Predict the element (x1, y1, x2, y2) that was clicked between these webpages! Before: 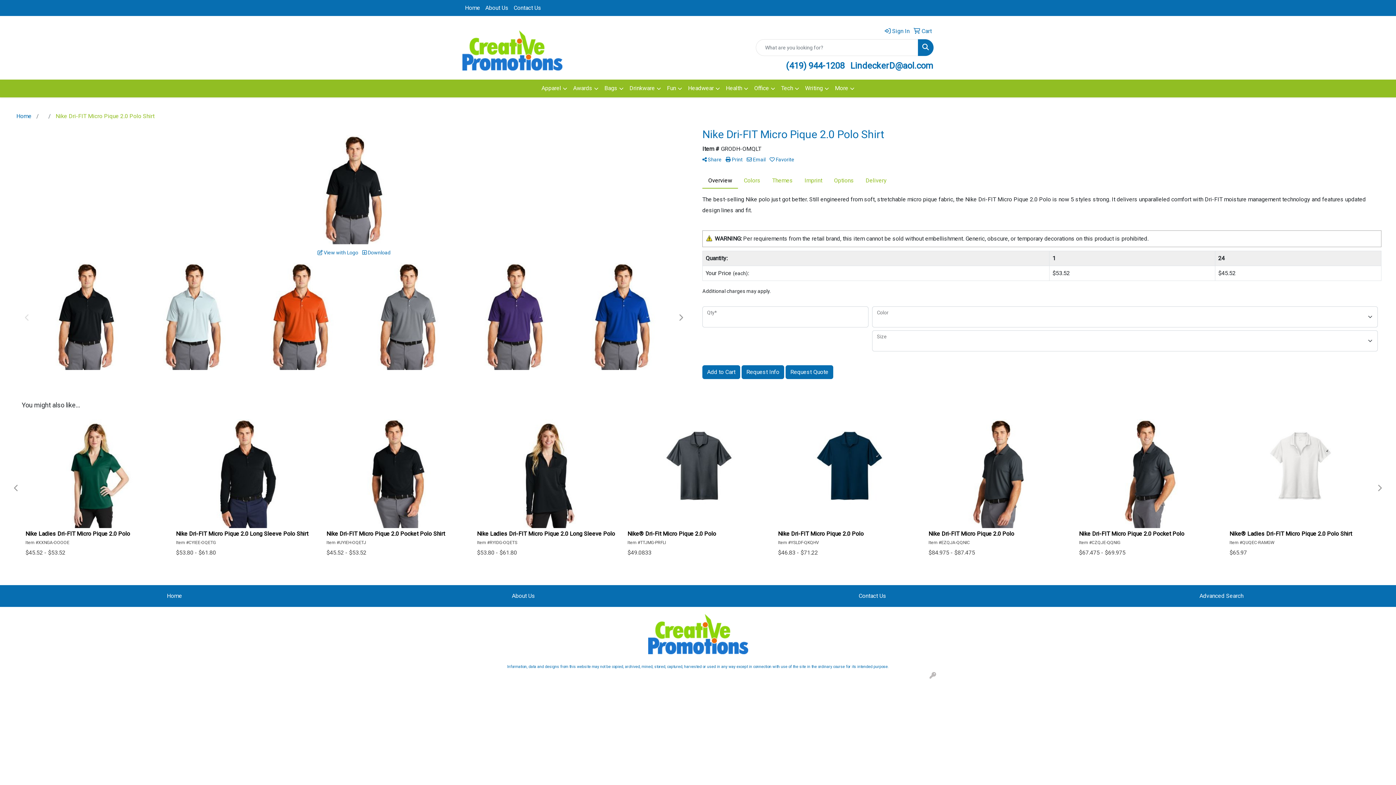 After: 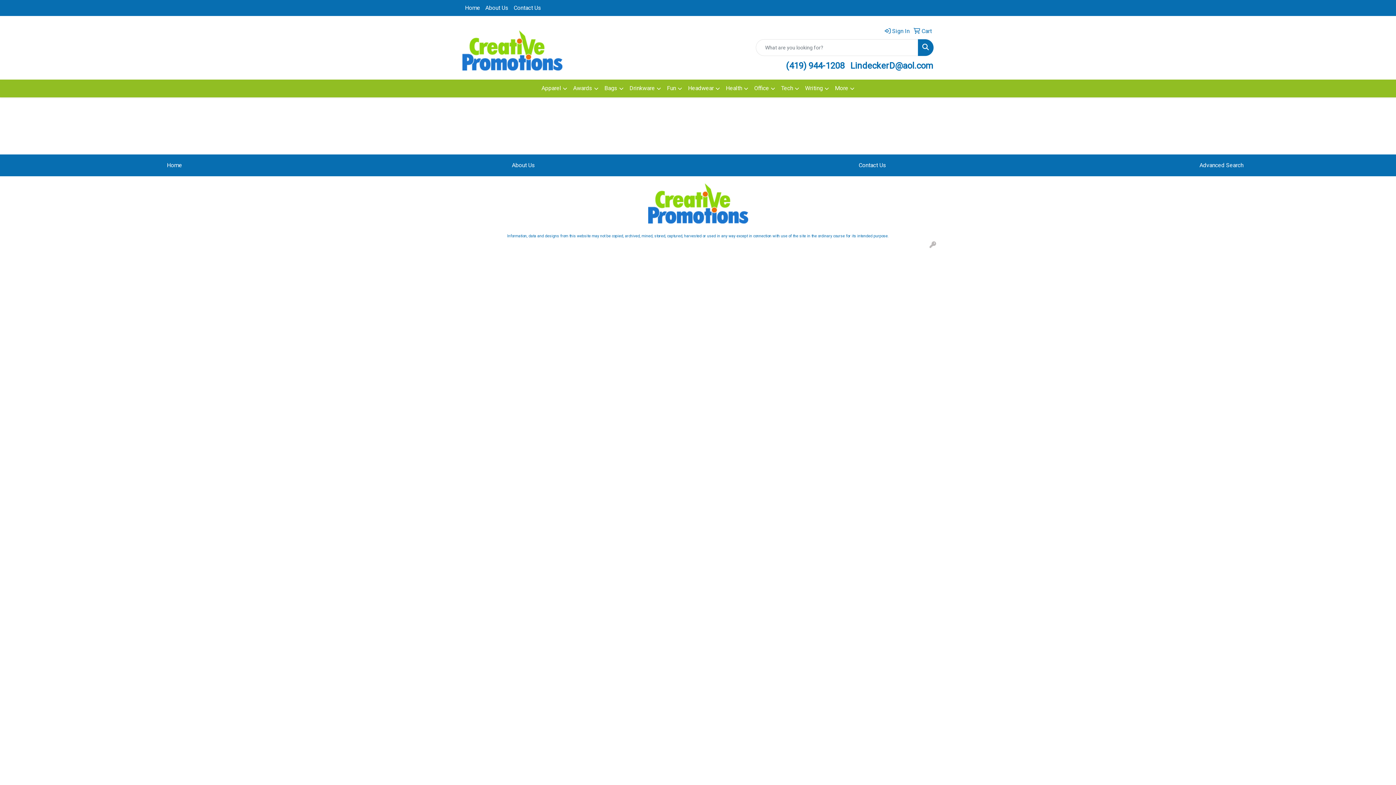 Action: label:  Sign In bbox: (882, 23, 909, 39)